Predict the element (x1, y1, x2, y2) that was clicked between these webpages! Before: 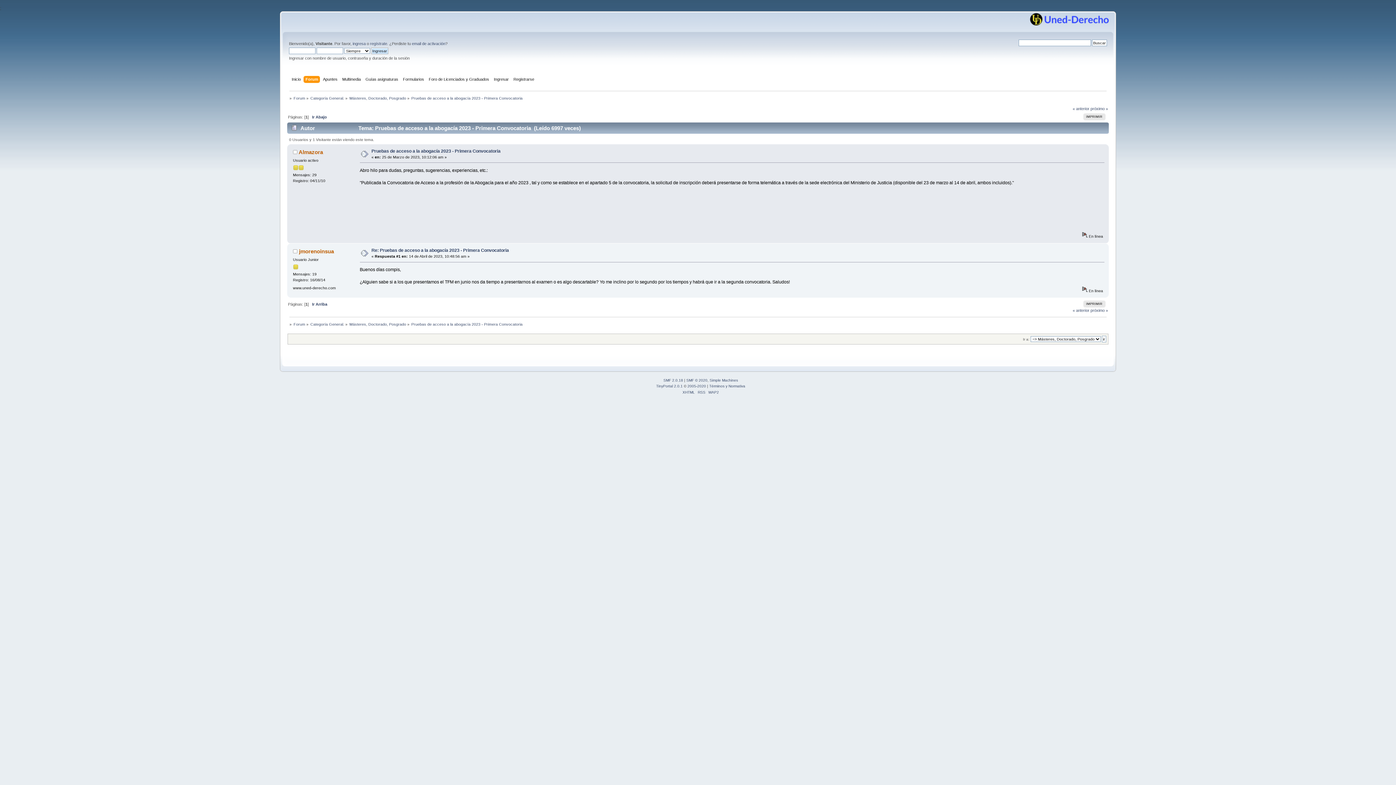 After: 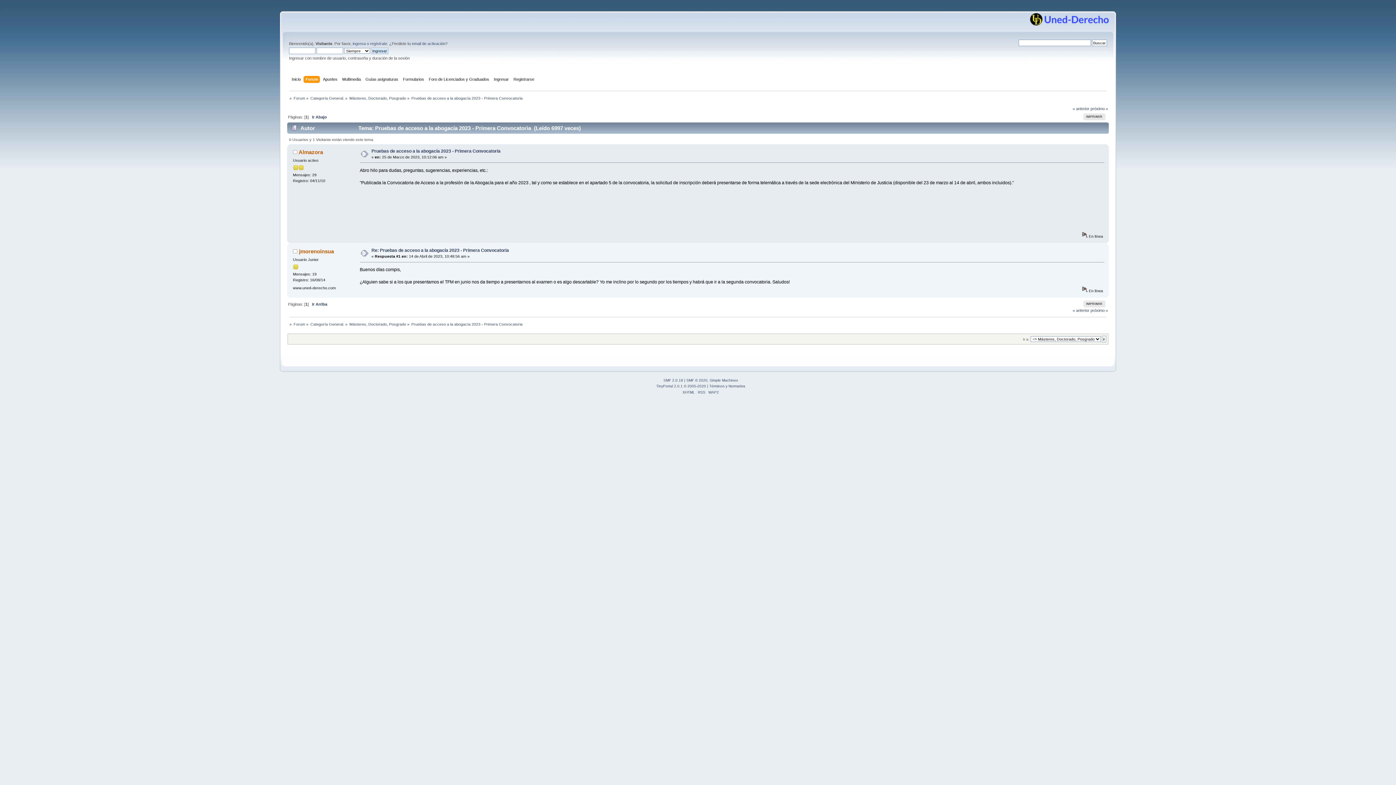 Action: label: Pruebas de acceso a la abogacía 2023 - Primera Convocatoria bbox: (411, 95, 522, 100)